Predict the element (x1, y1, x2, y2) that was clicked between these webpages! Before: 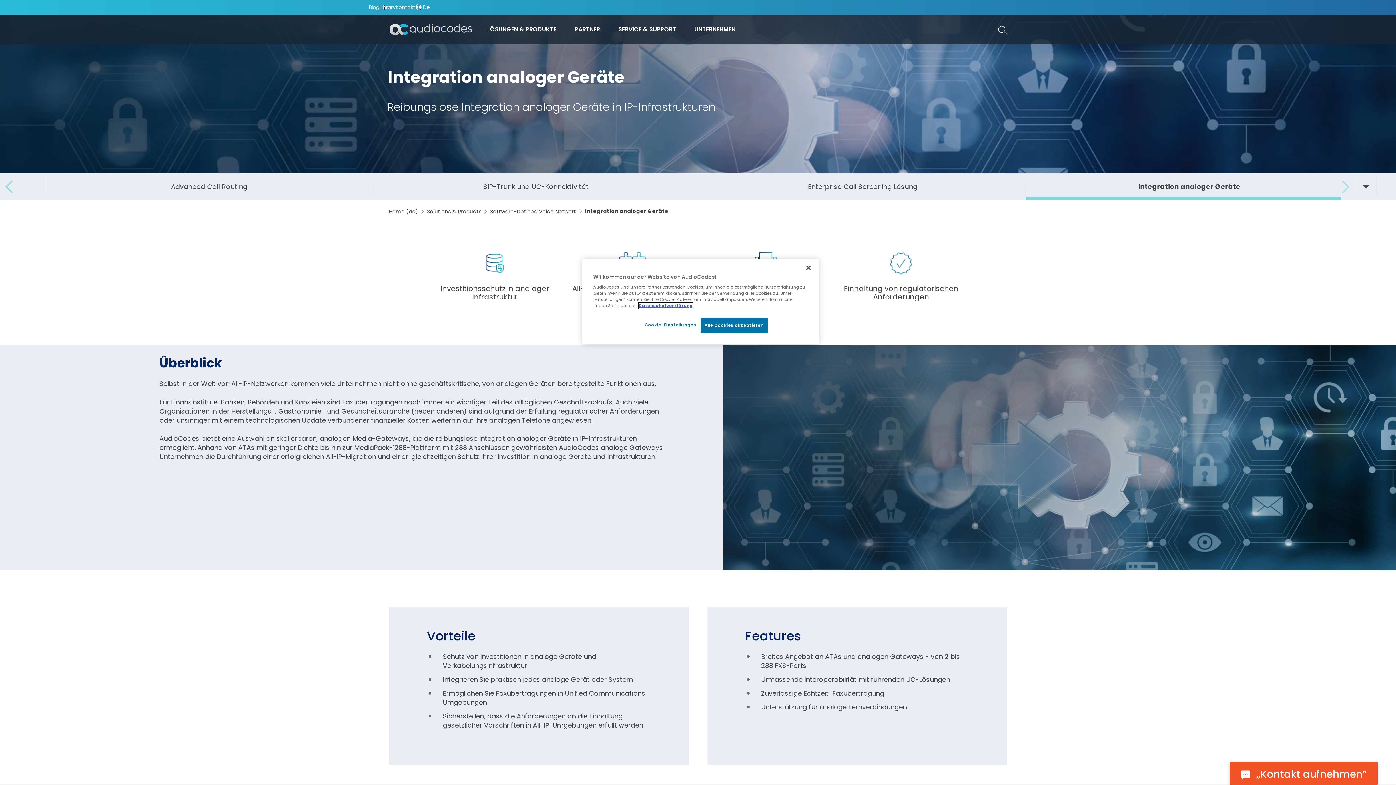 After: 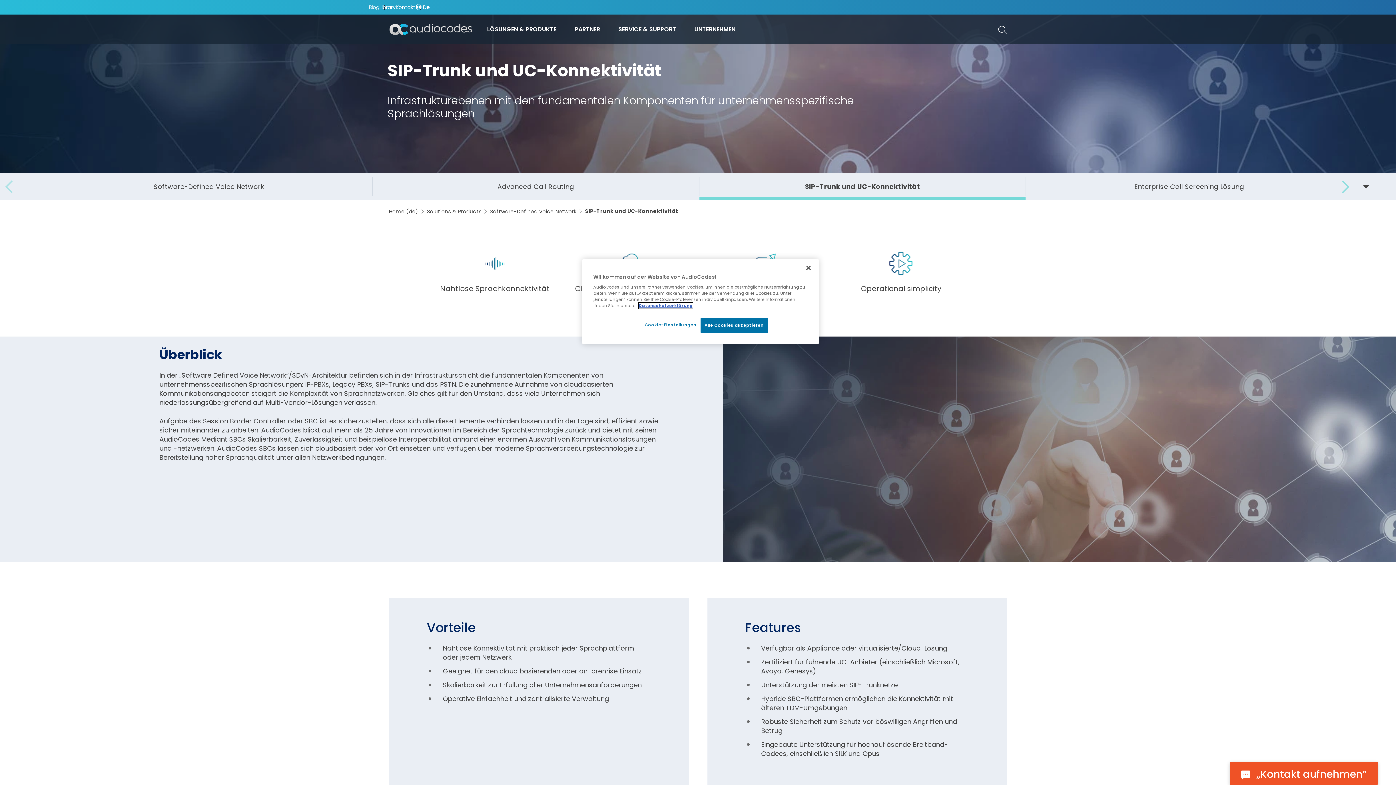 Action: label: SIP-Trunk und UC-Konnektivität bbox: (372, 177, 699, 196)